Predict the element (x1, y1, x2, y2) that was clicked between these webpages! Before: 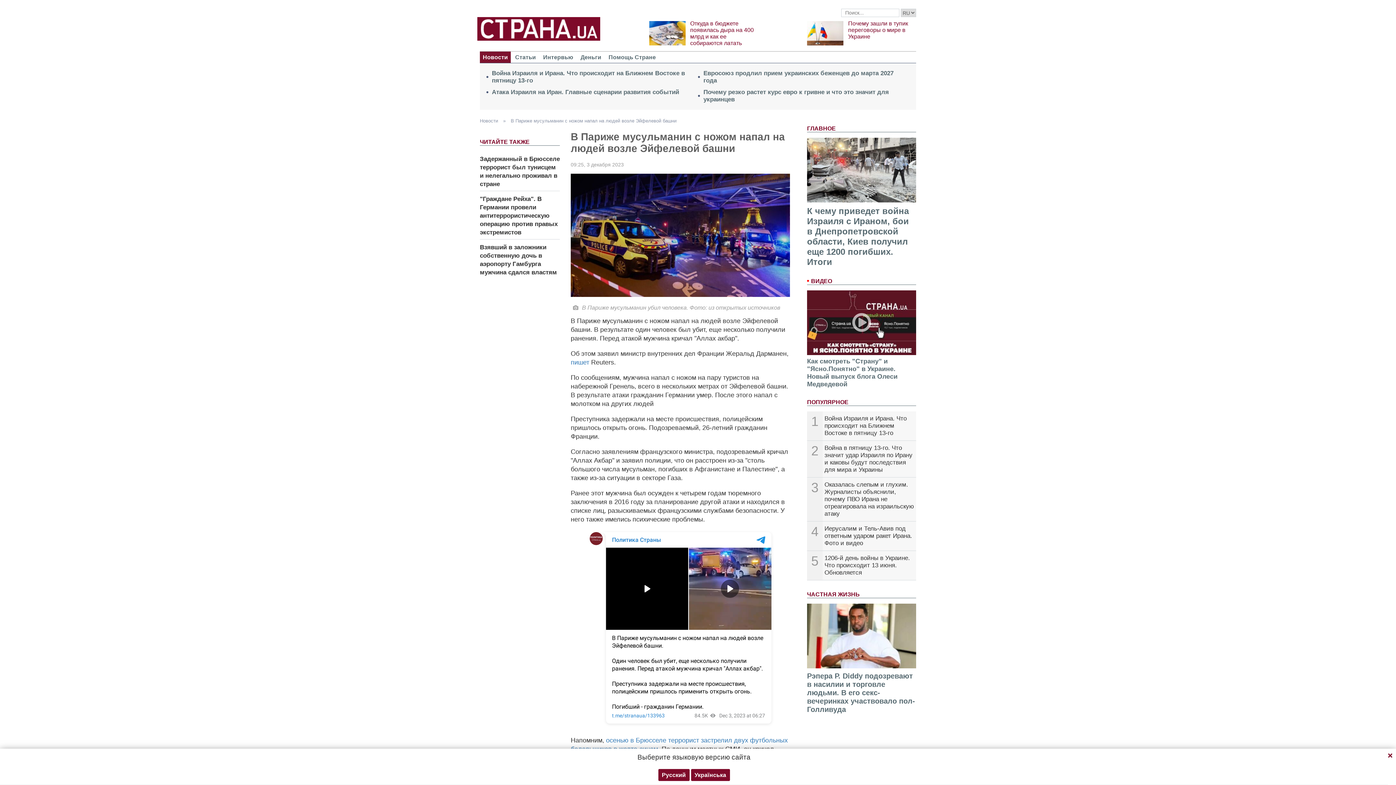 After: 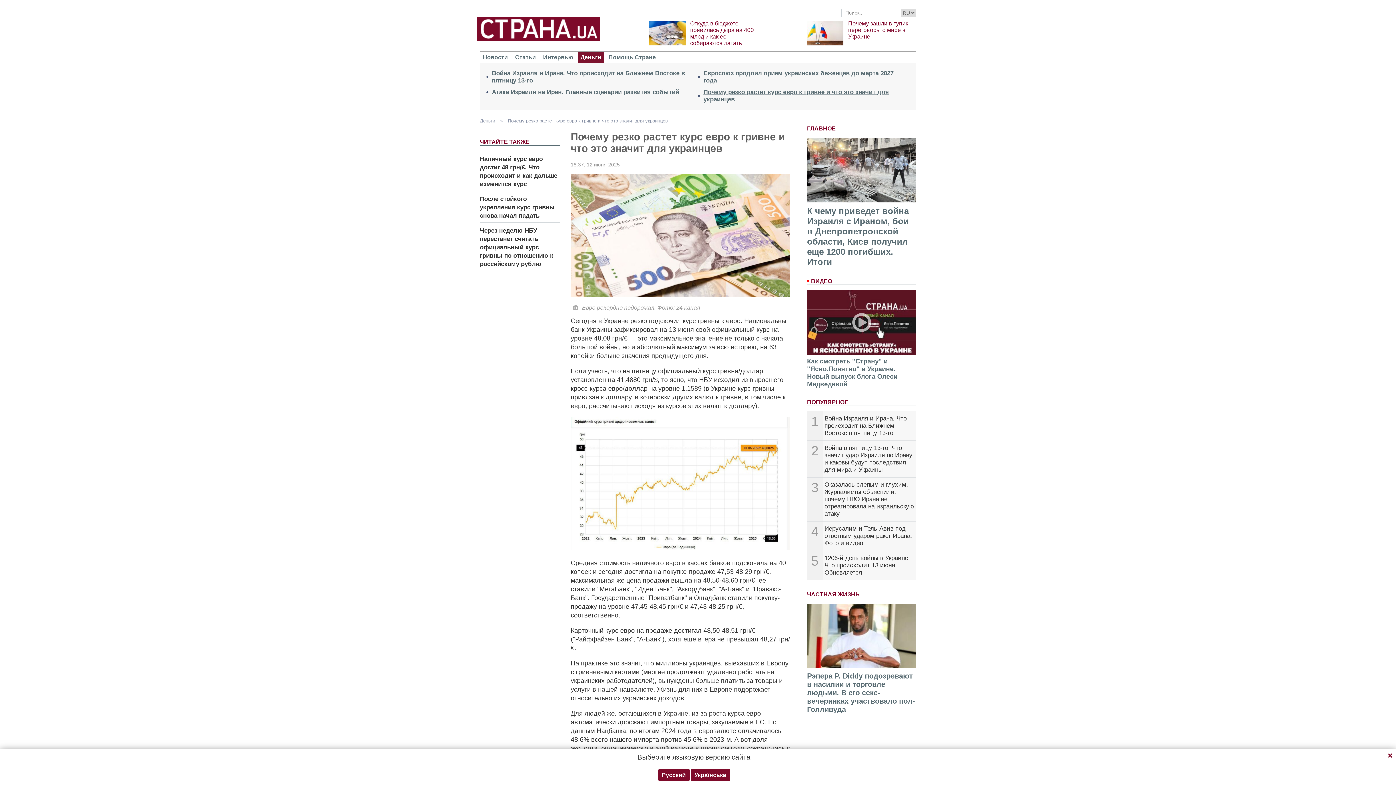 Action: bbox: (703, 88, 908, 103) label: Почему резко растет курс евро к гривне и что это значит для украинцев